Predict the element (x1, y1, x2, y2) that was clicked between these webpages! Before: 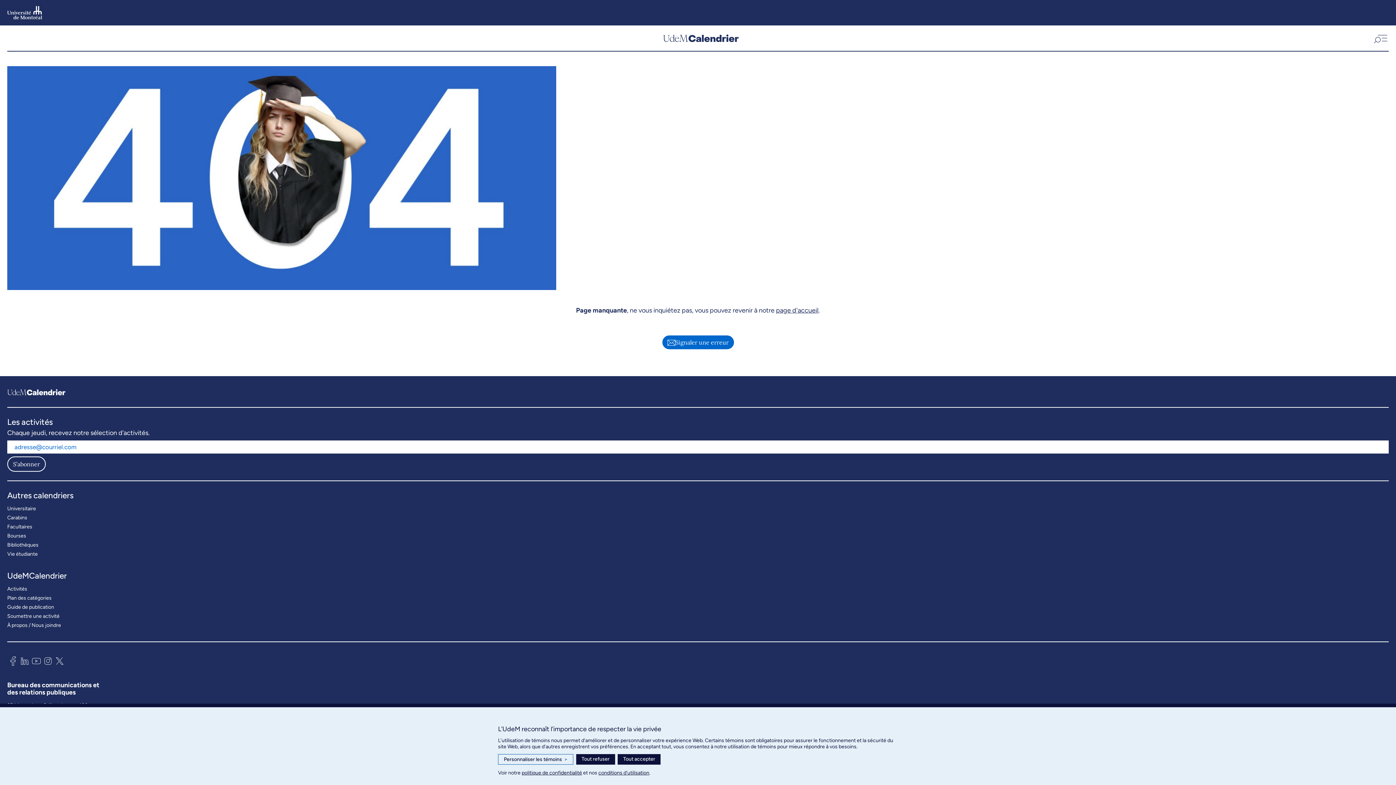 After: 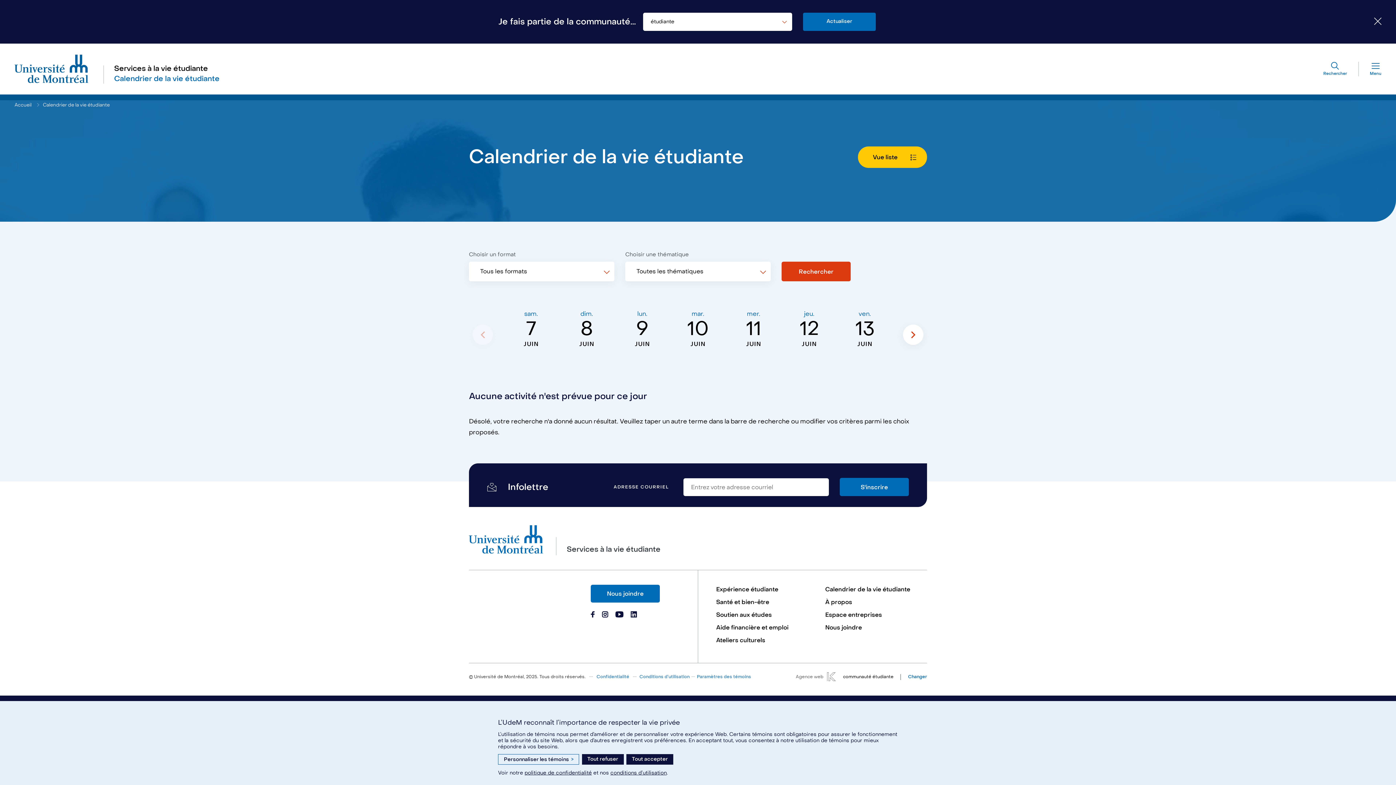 Action: bbox: (7, 549, 37, 558) label: Vie étudiante